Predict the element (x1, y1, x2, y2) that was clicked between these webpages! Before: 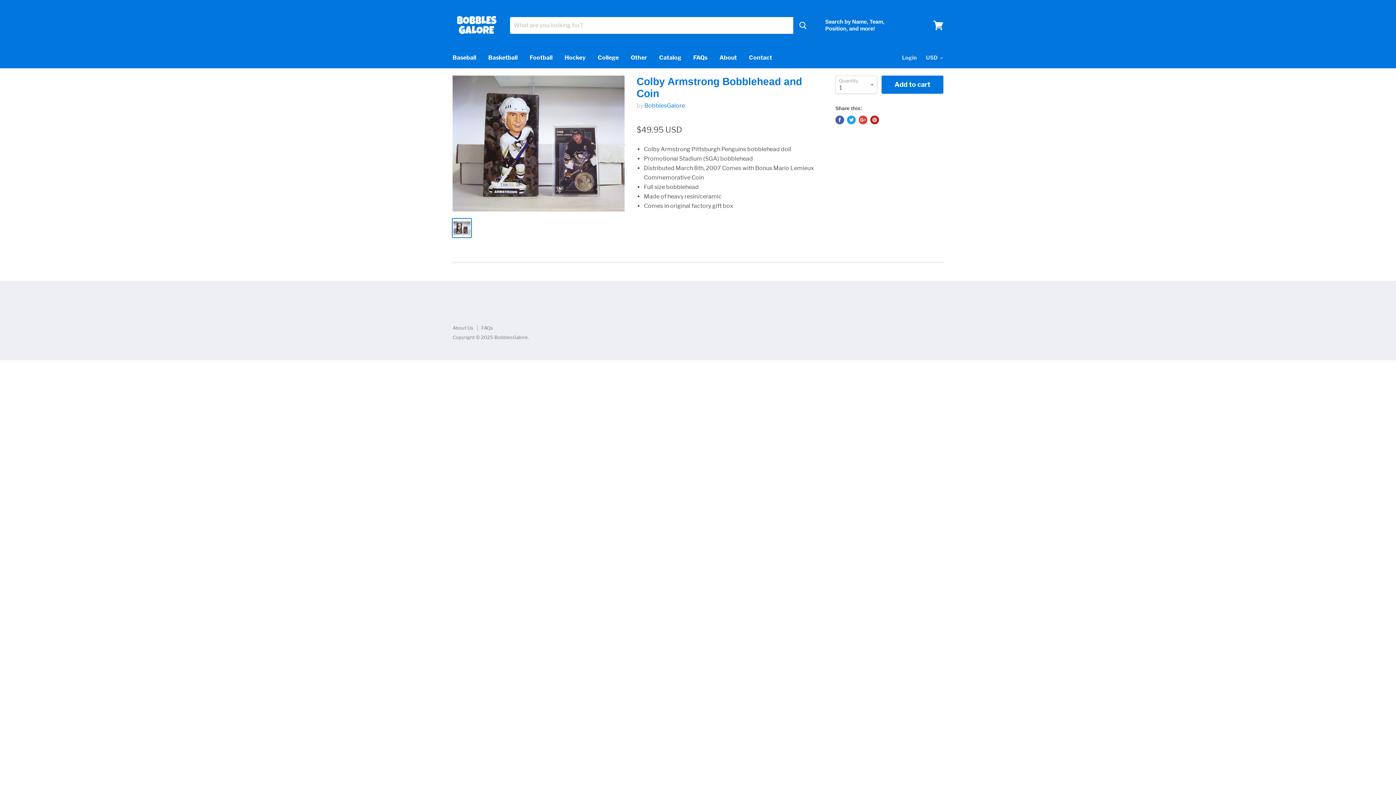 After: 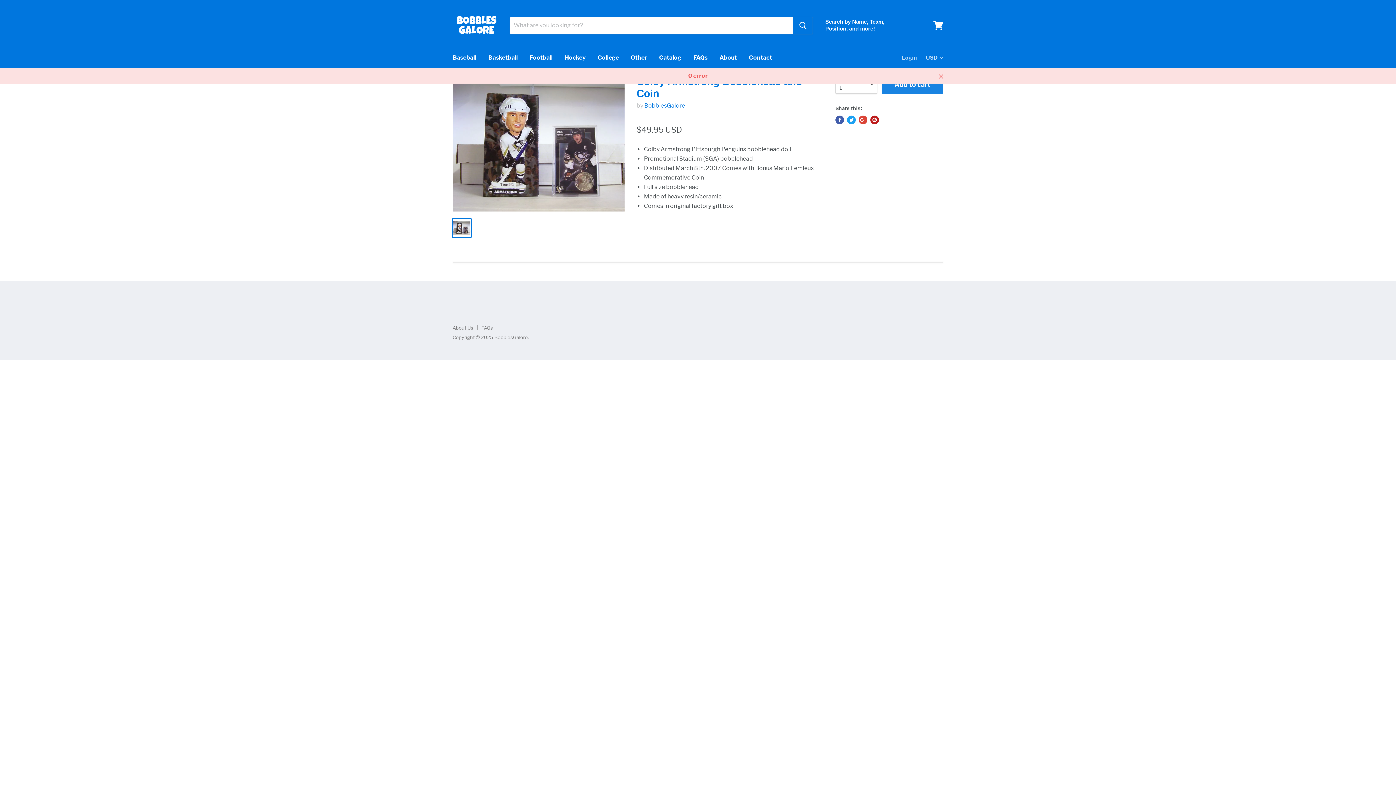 Action: label: Add to cart bbox: (881, 75, 943, 93)